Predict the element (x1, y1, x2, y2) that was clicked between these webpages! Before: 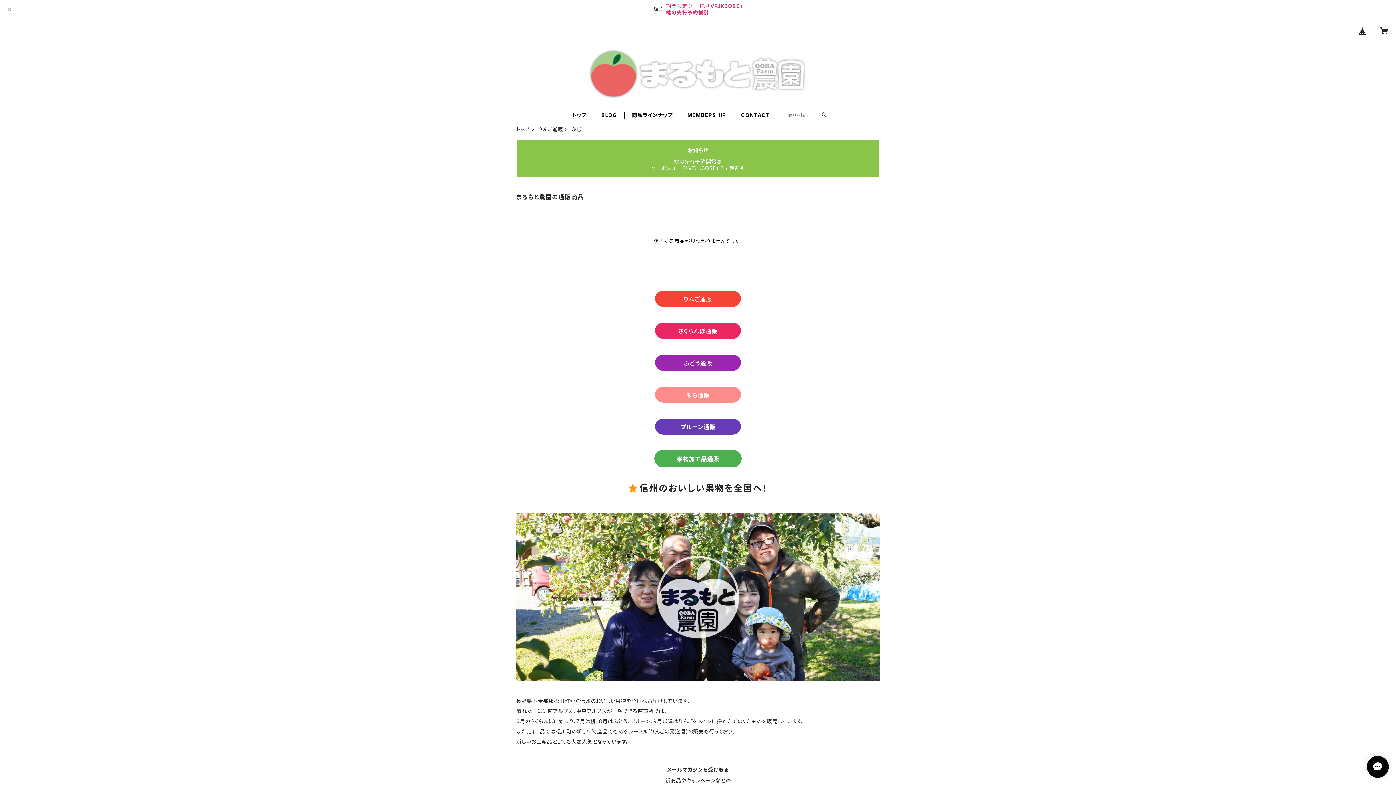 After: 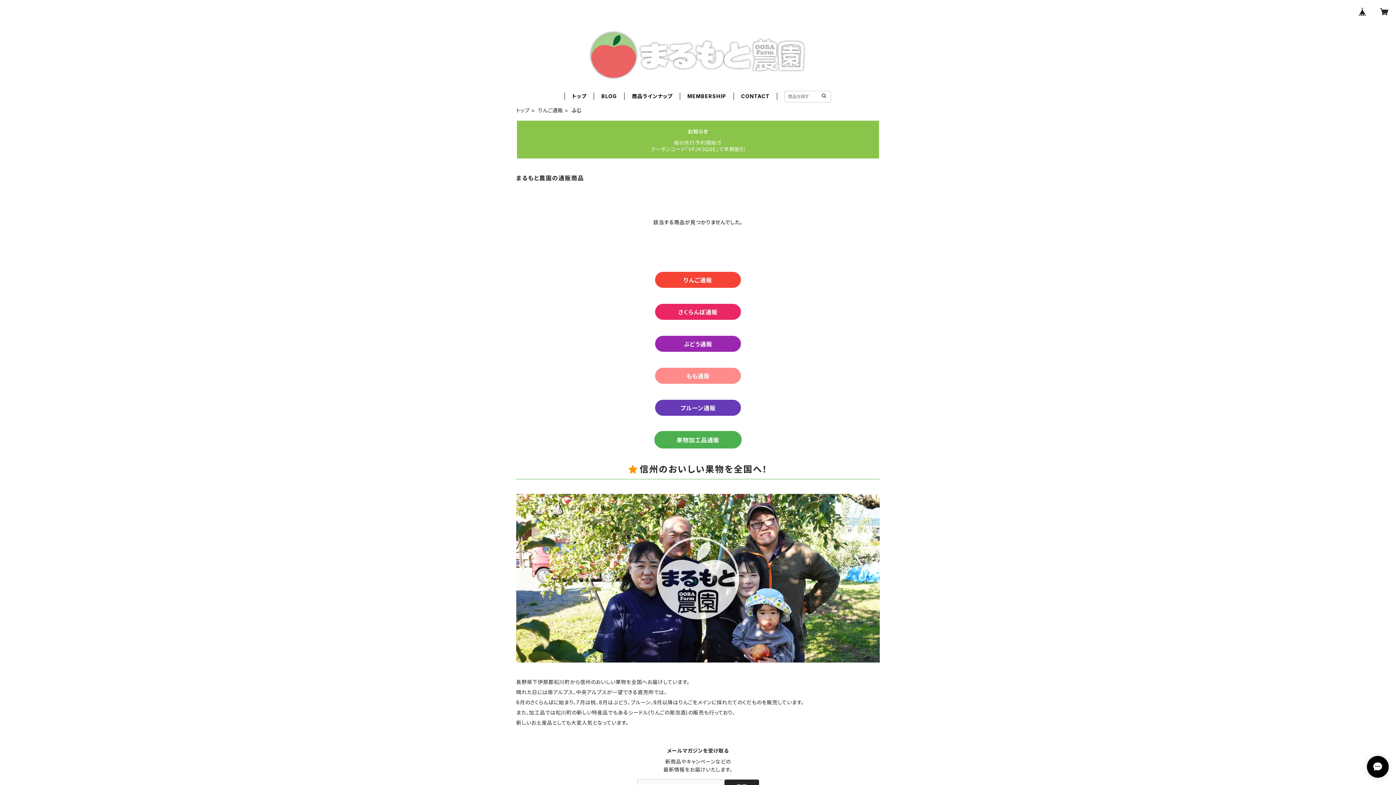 Action: bbox: (5, 2, 13, 16)